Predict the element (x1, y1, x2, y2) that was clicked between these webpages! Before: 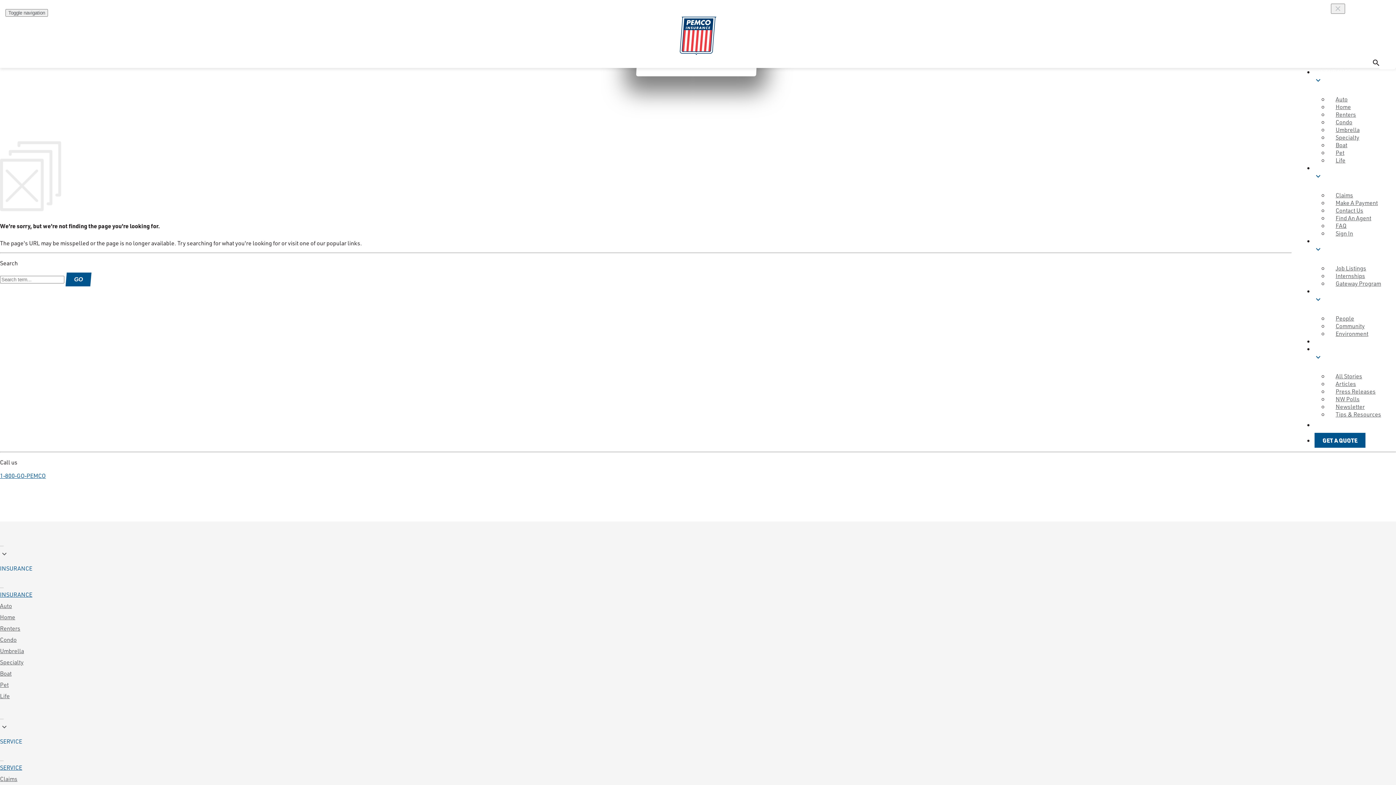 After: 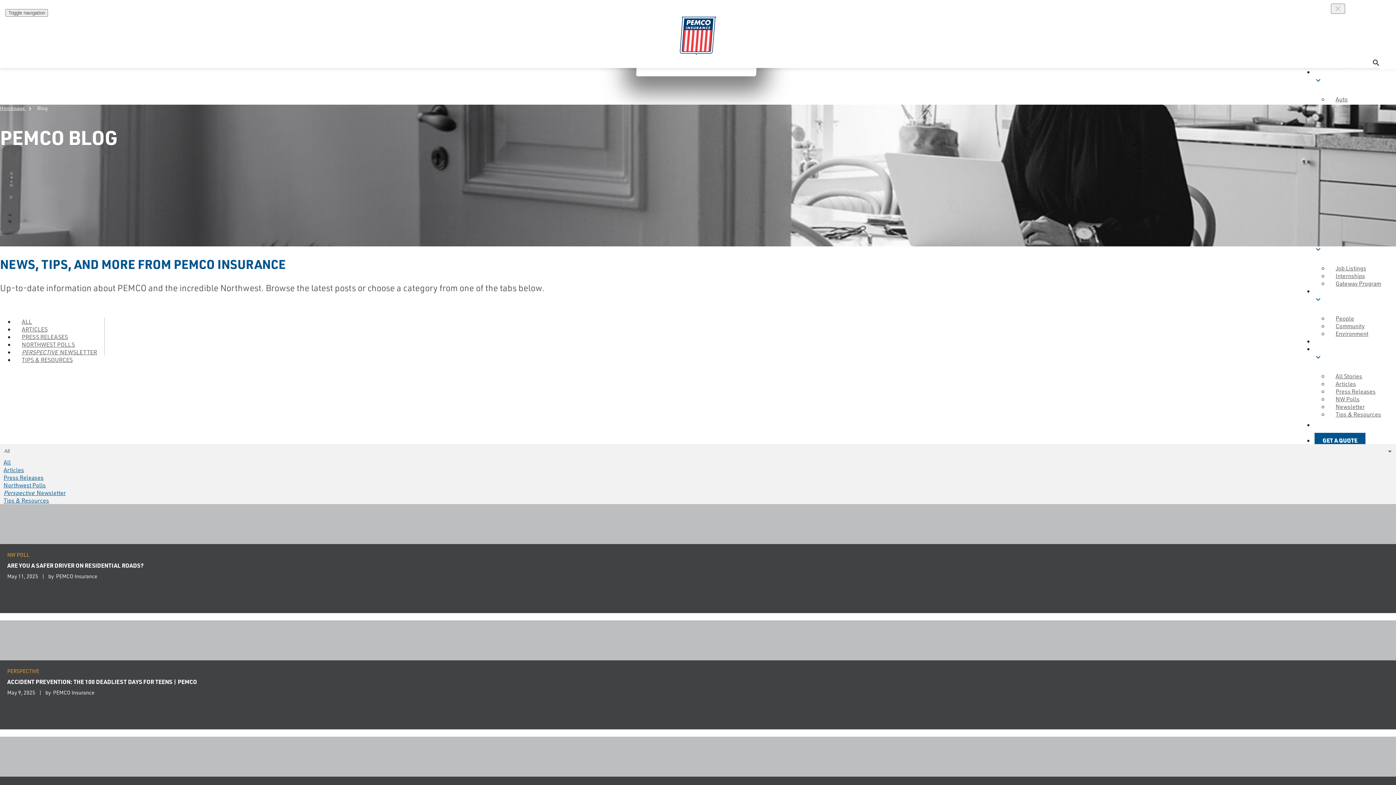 Action: bbox: (1314, 341, 1388, 376) label: BLOG
expand_more